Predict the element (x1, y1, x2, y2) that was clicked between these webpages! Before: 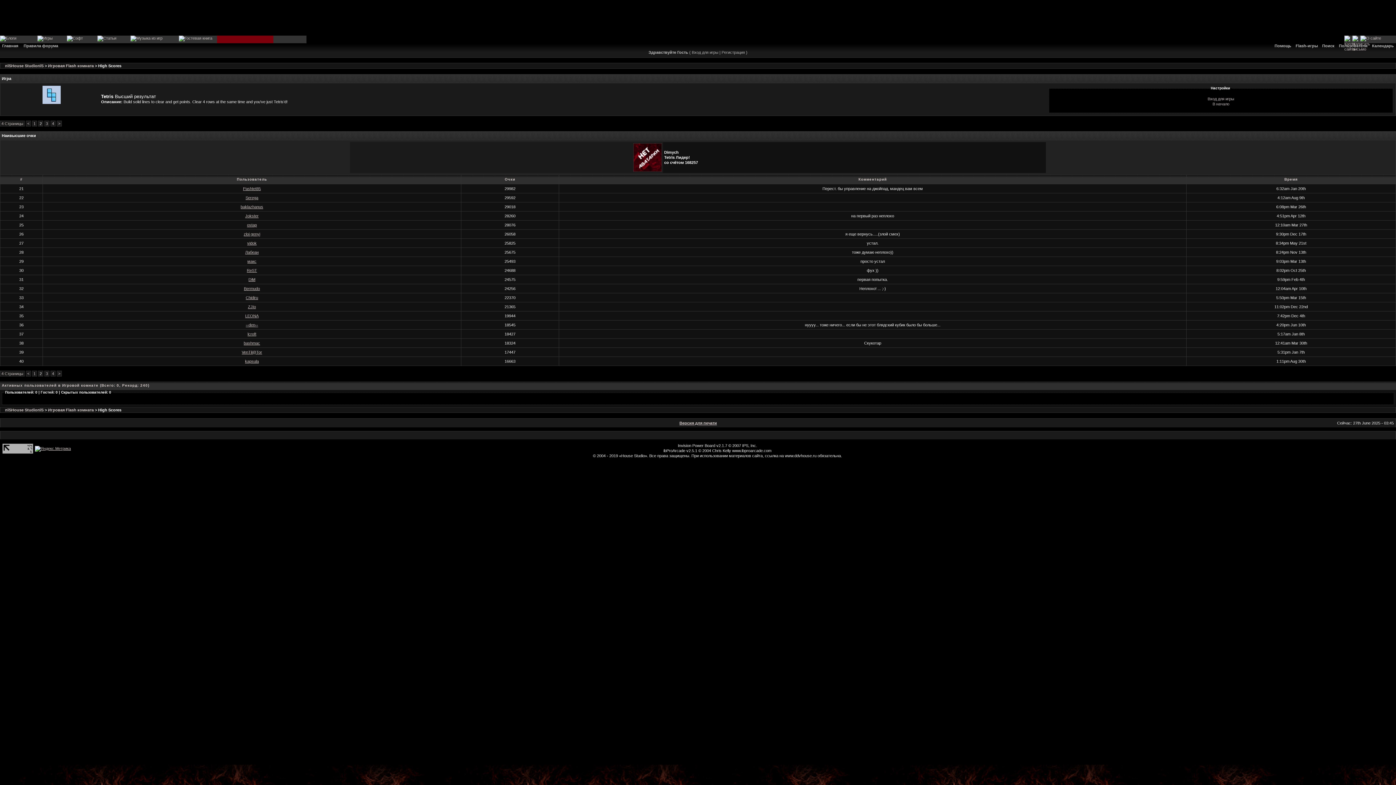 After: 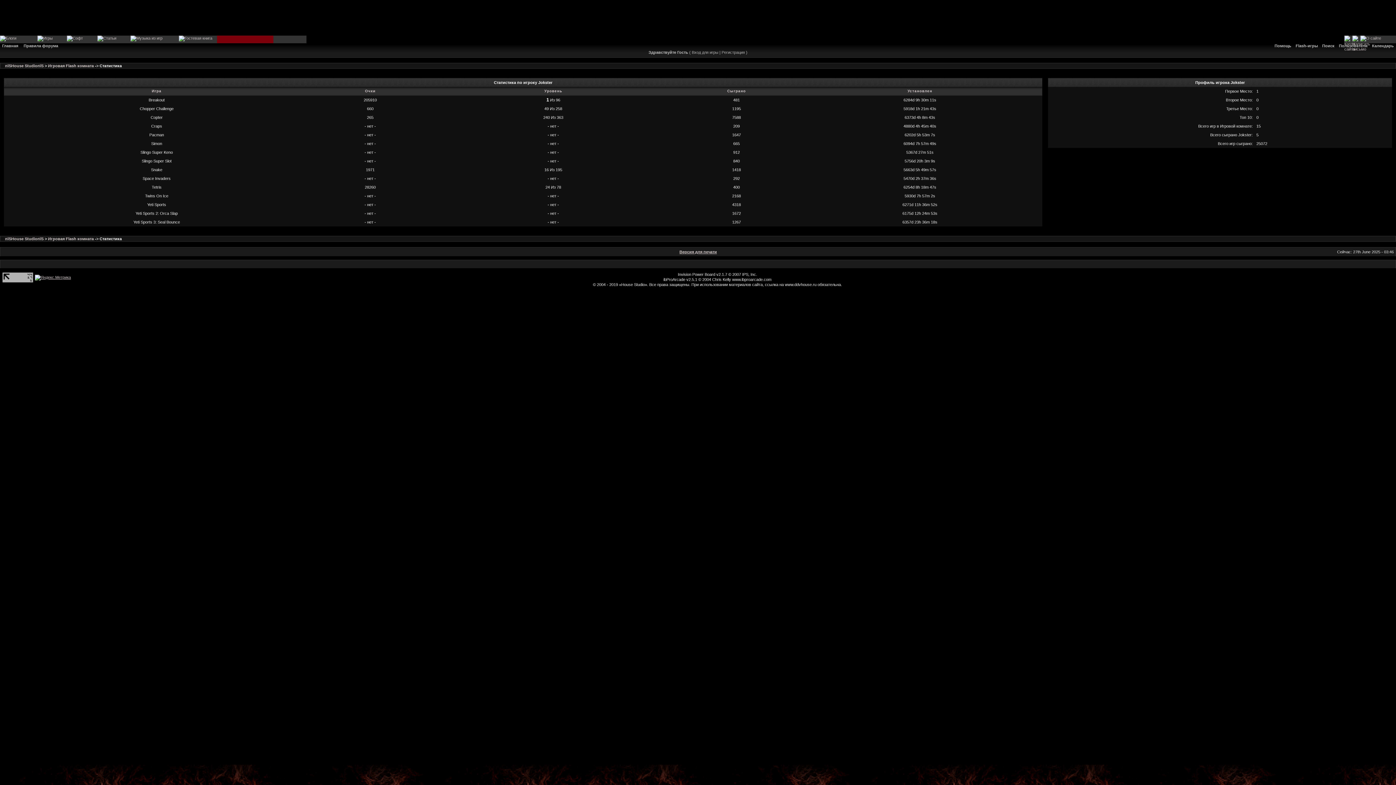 Action: label: Jokster bbox: (245, 213, 258, 218)